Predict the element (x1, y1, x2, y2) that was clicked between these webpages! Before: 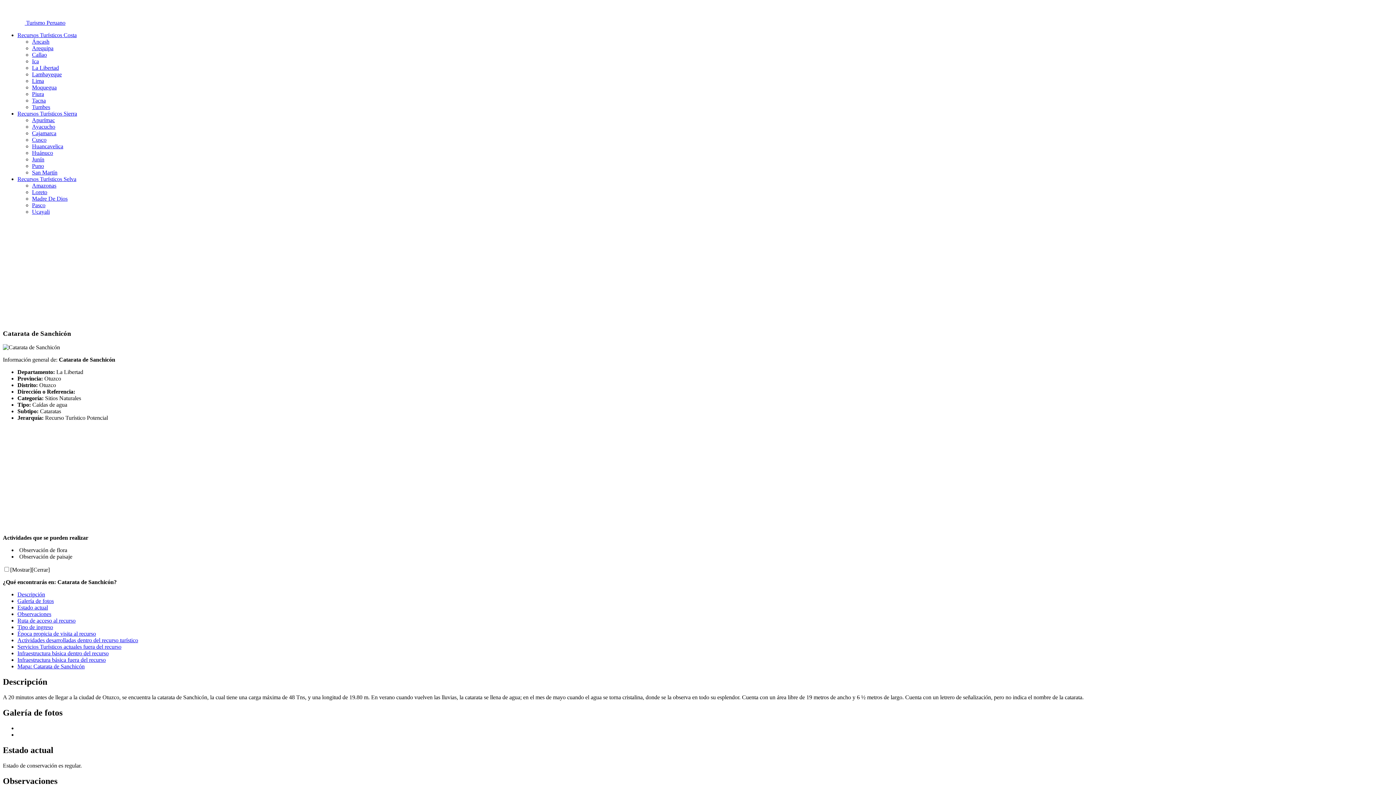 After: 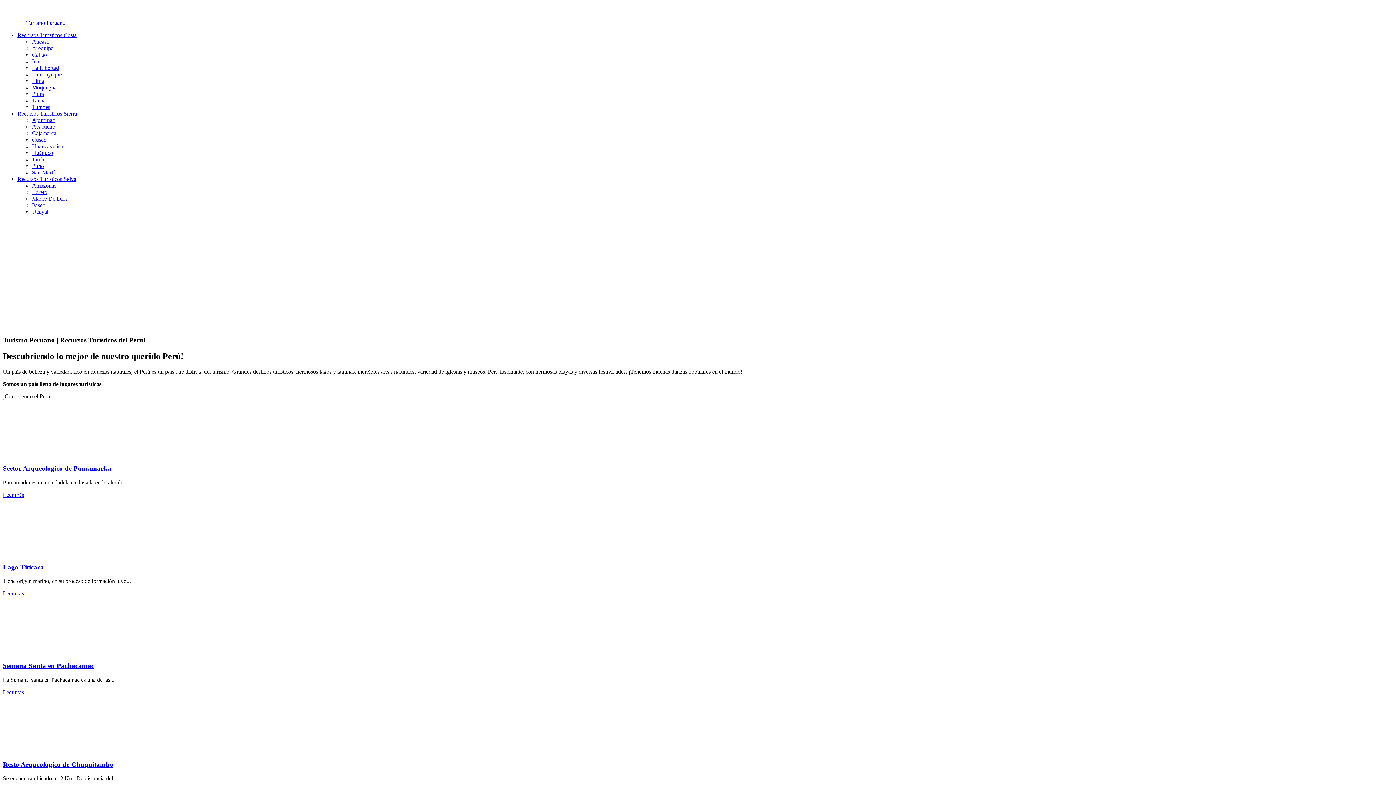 Action: bbox: (2, 19, 65, 25) label:  Turismo Peruano